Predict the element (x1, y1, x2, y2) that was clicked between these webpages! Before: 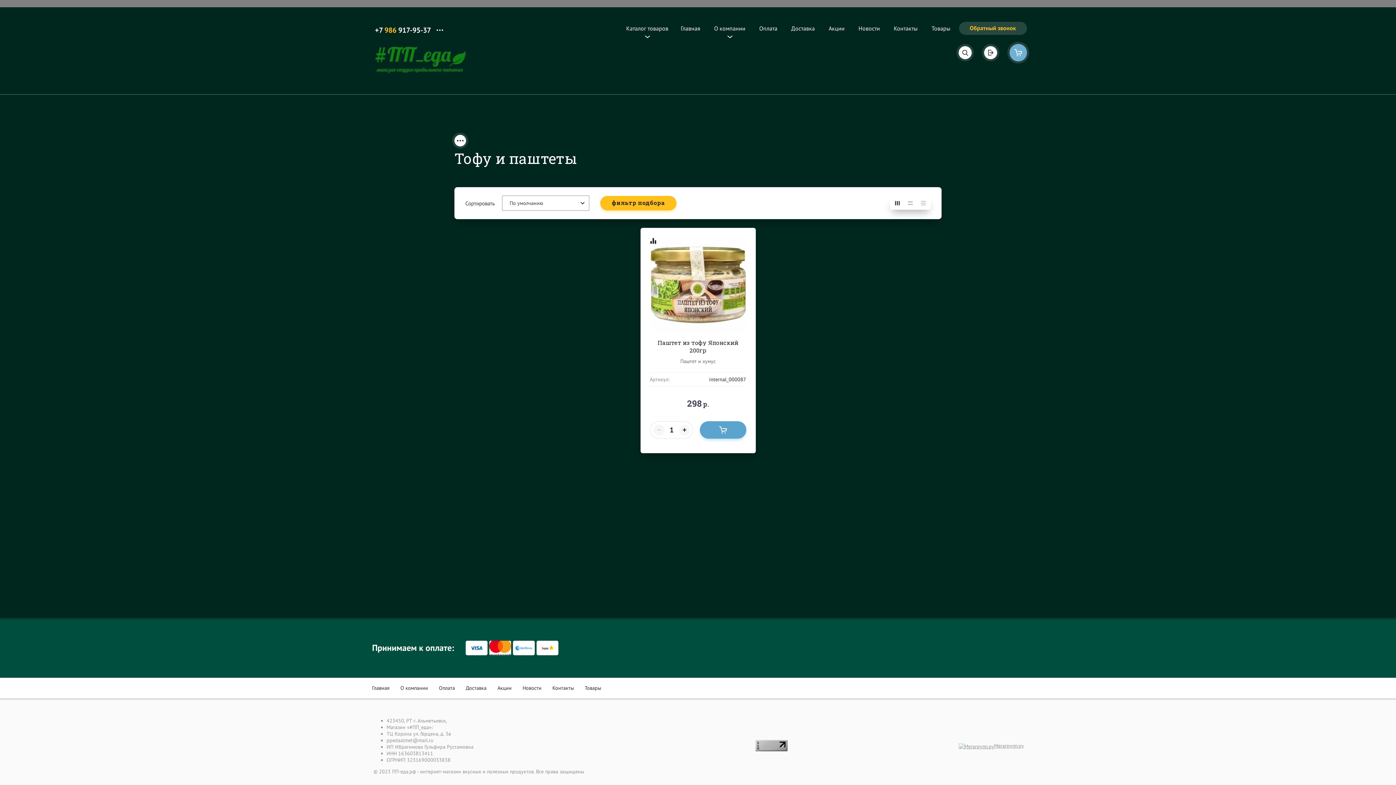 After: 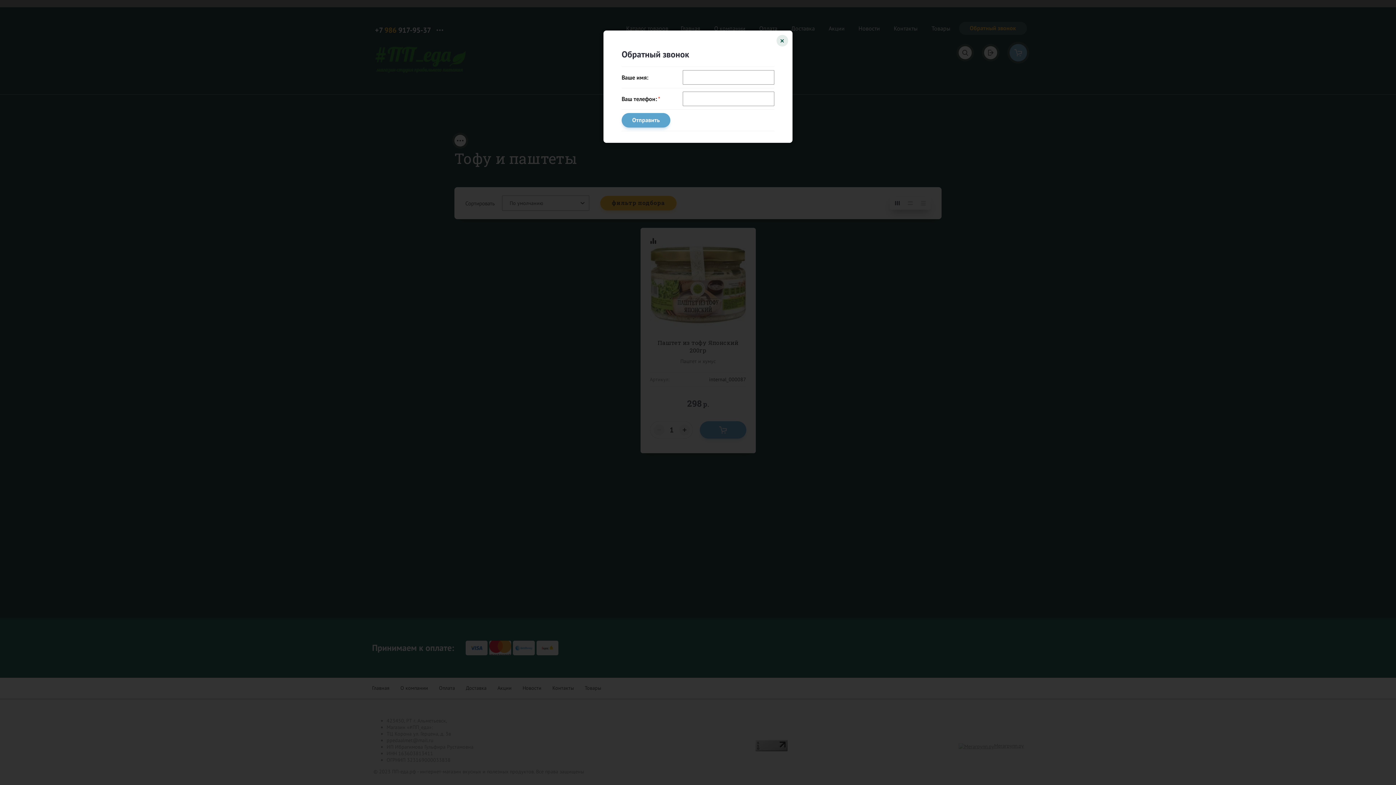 Action: label: Обратный звонок bbox: (959, 21, 1027, 34)